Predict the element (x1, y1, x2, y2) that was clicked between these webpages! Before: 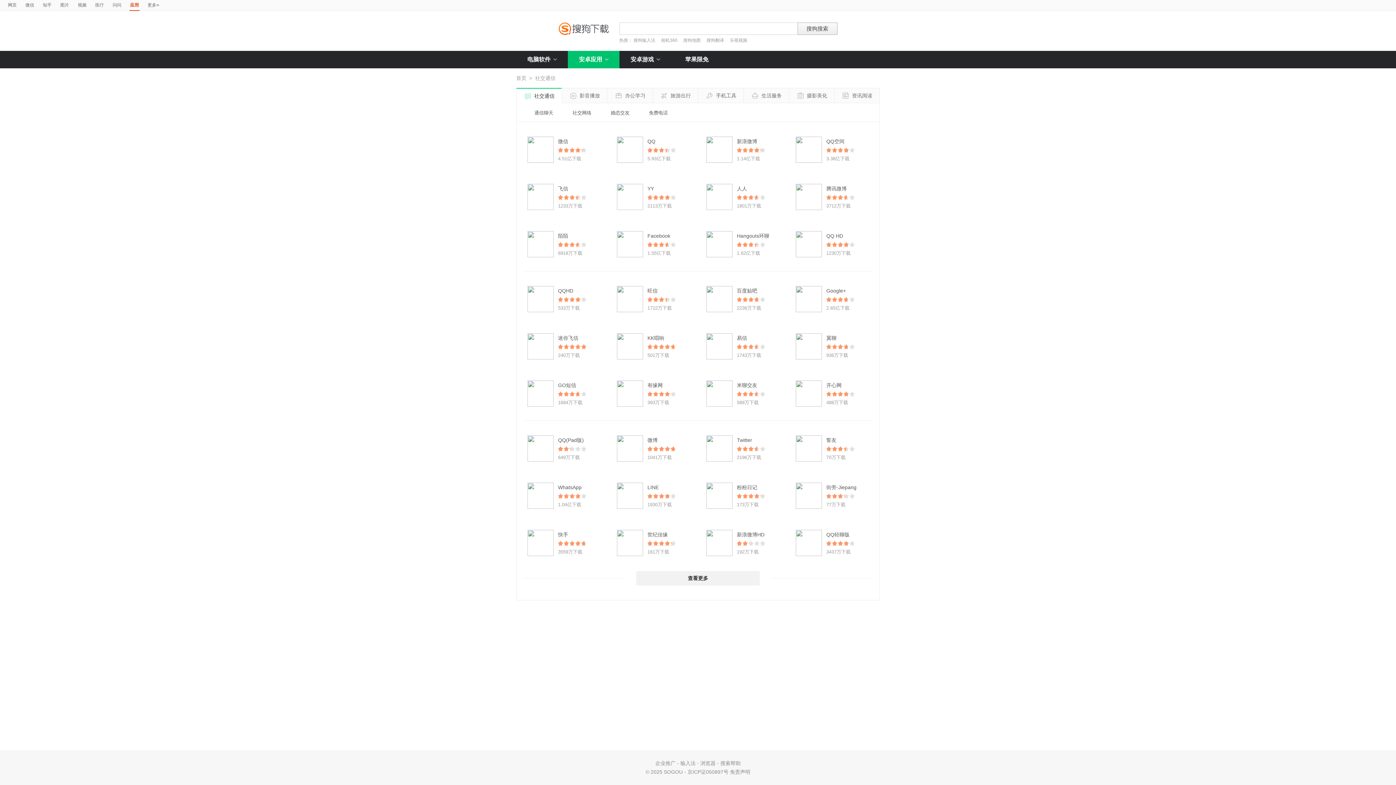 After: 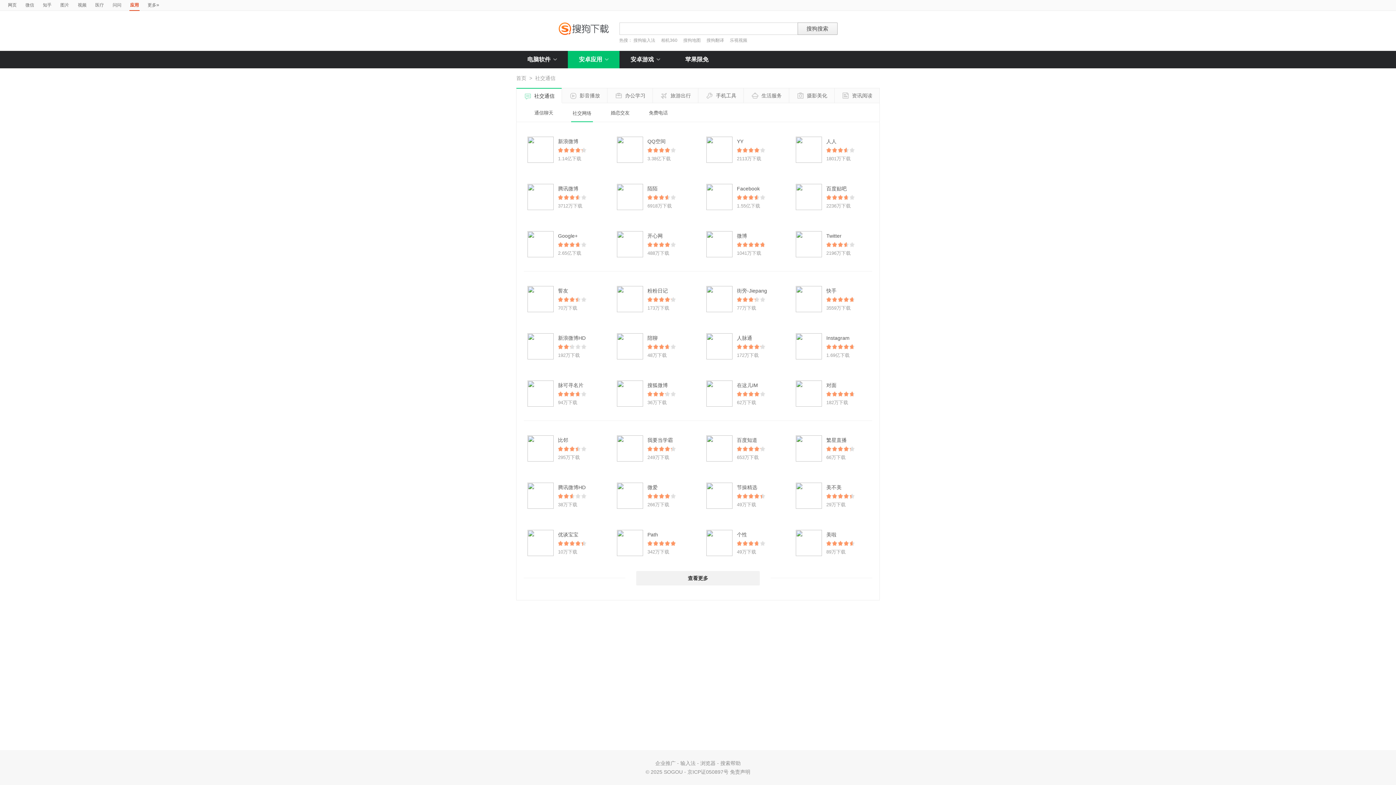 Action: bbox: (571, 103, 593, 121) label: 社交网络